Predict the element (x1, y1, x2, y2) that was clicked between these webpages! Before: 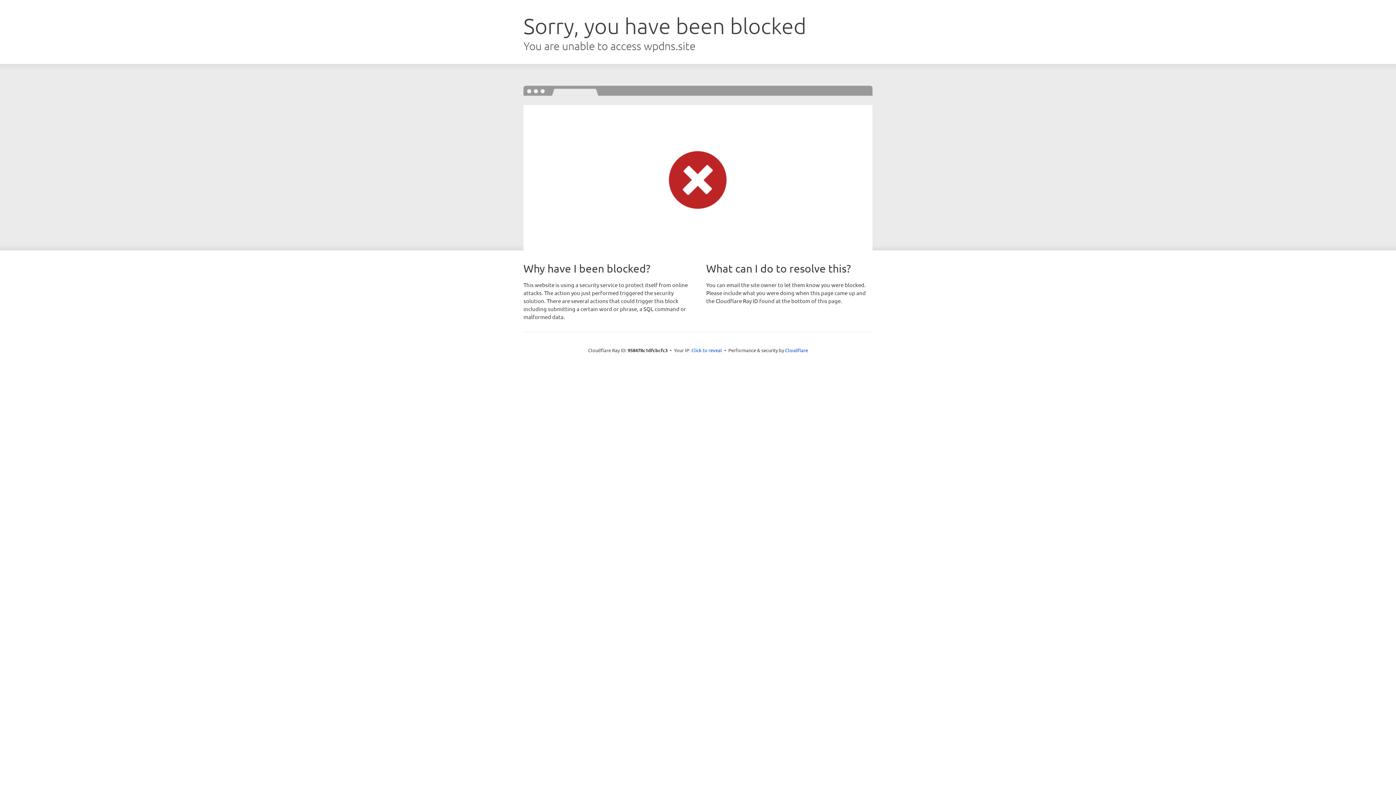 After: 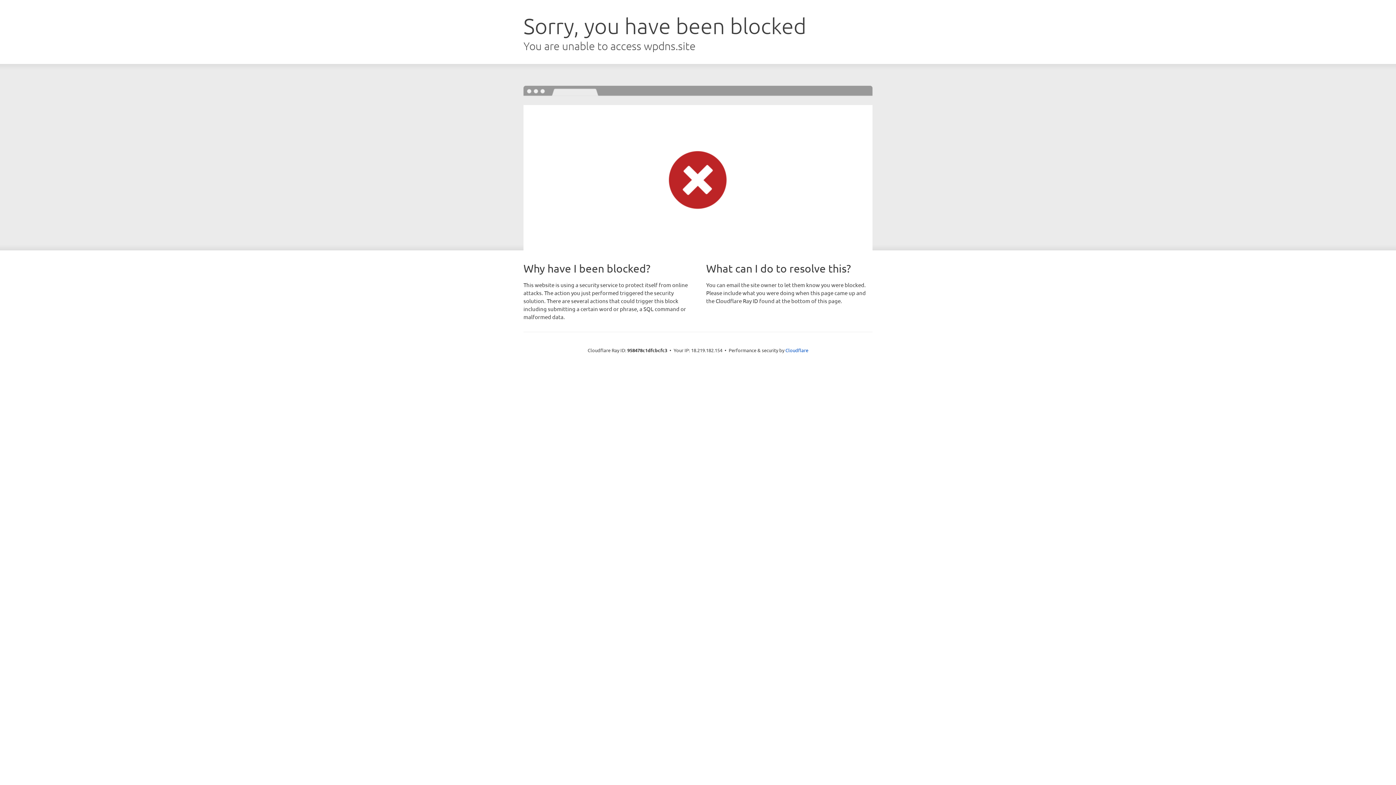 Action: label: Click to reveal bbox: (691, 346, 722, 353)